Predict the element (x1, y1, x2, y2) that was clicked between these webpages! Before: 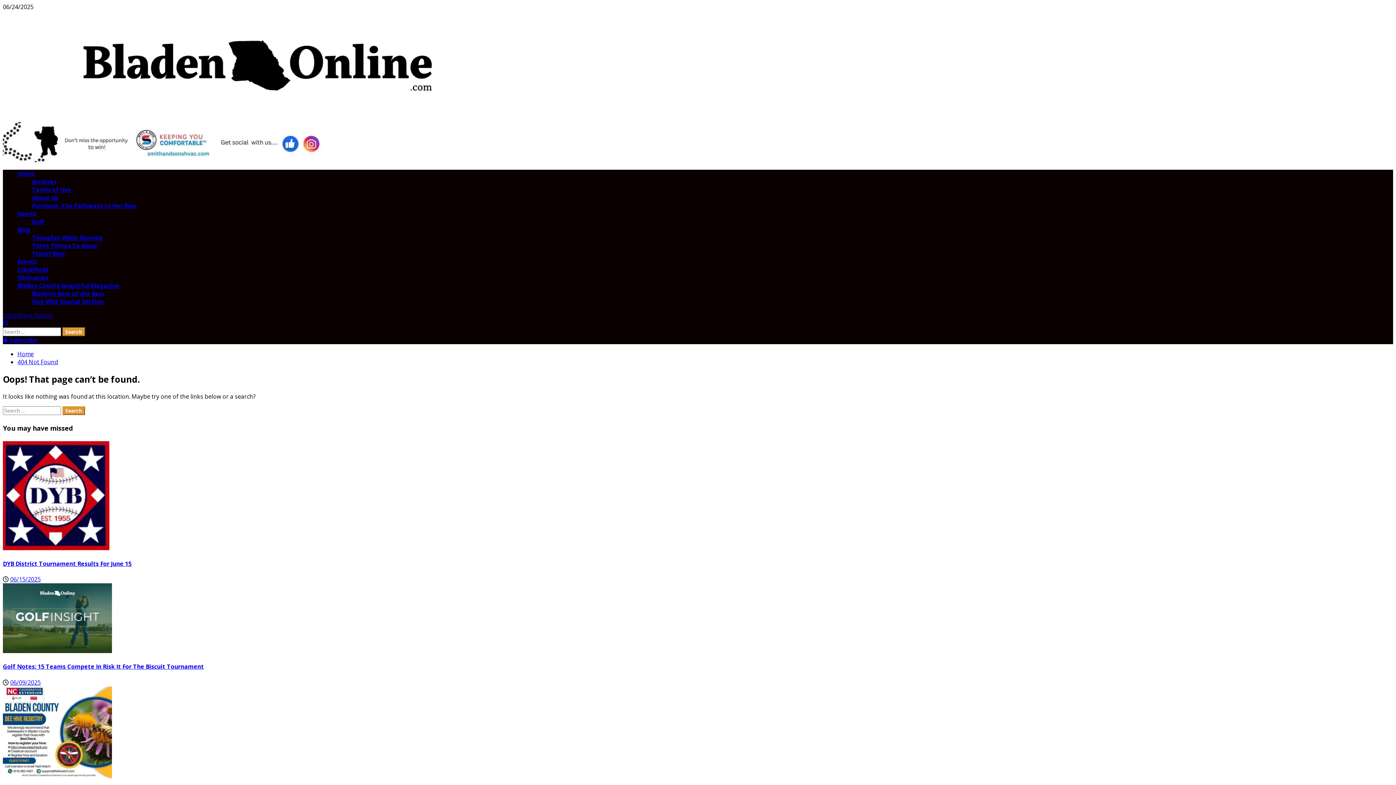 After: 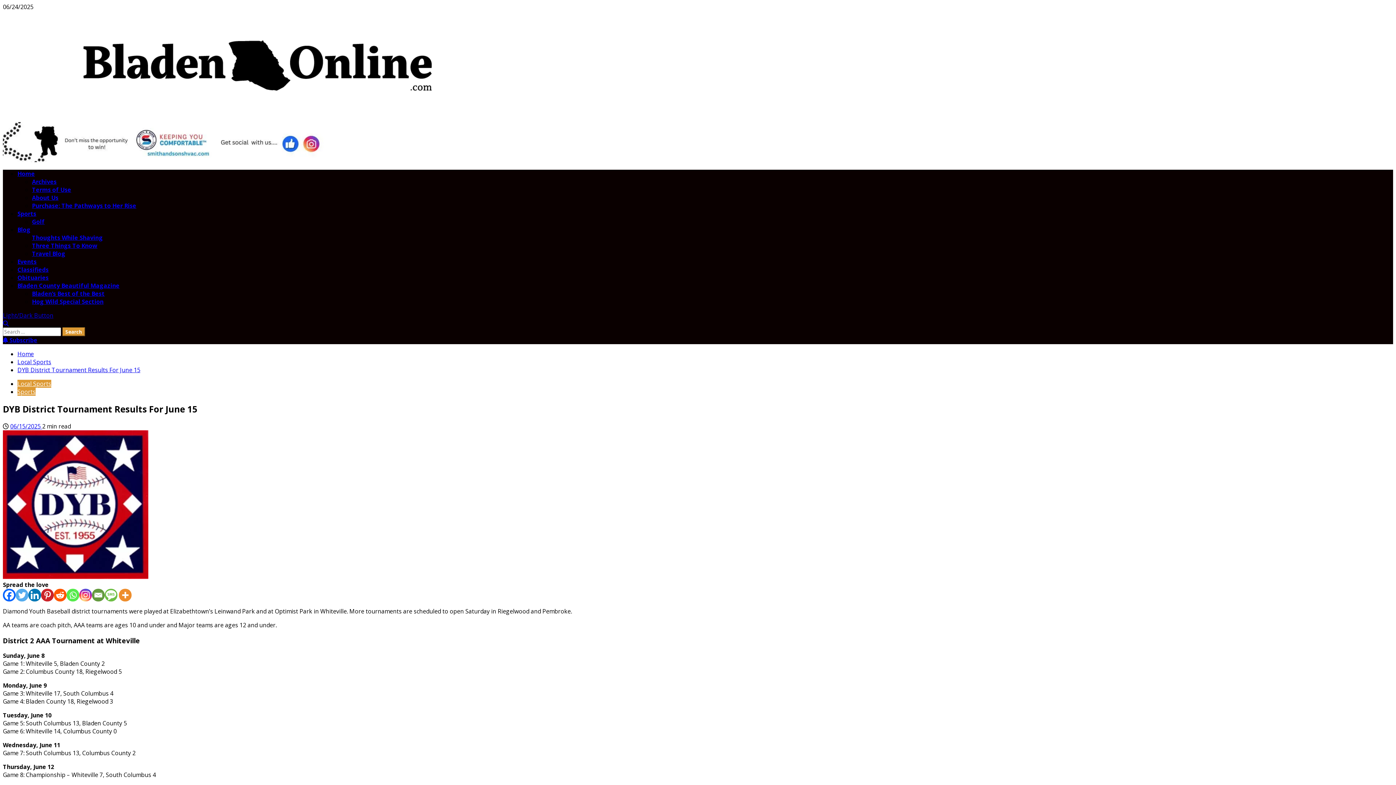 Action: label: DYB District Tournament Results For June 15 bbox: (2, 559, 131, 567)